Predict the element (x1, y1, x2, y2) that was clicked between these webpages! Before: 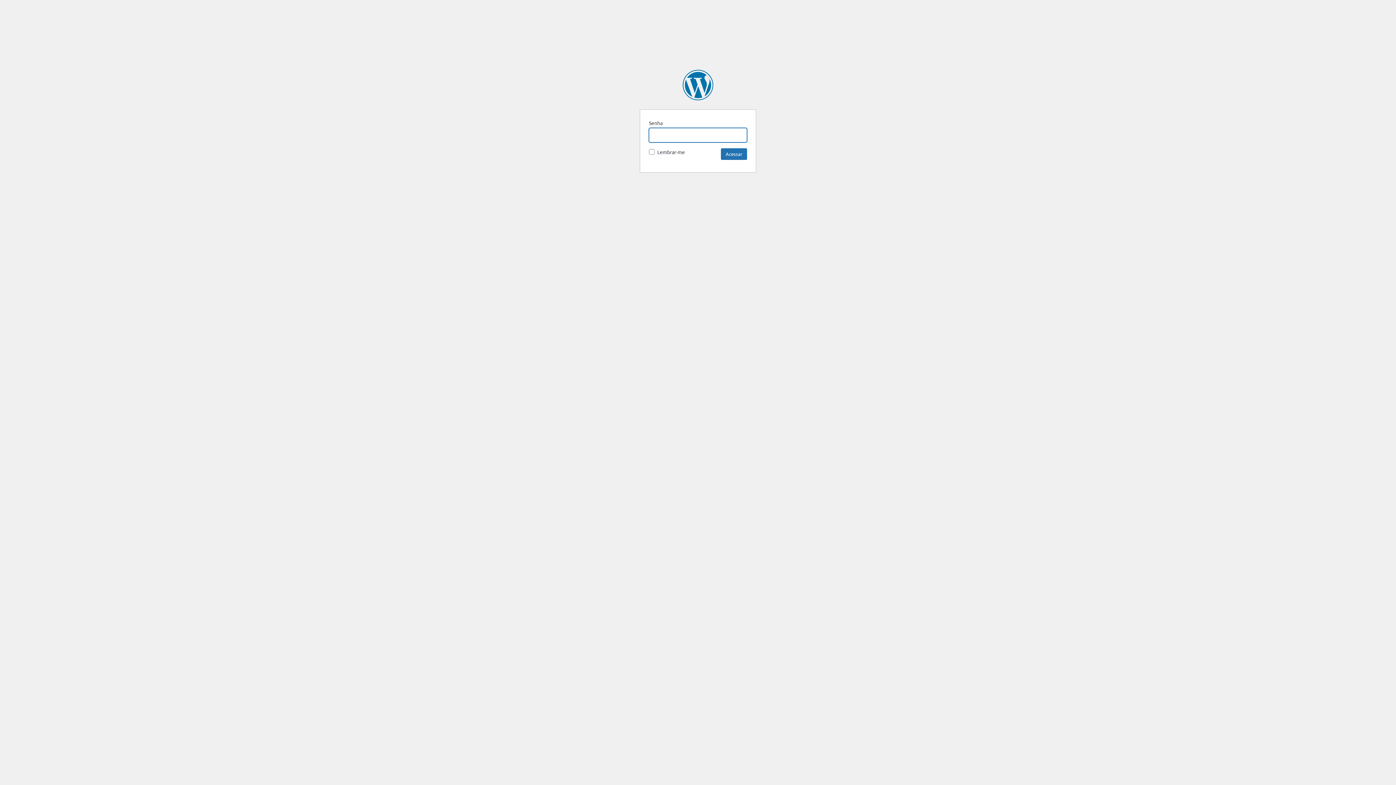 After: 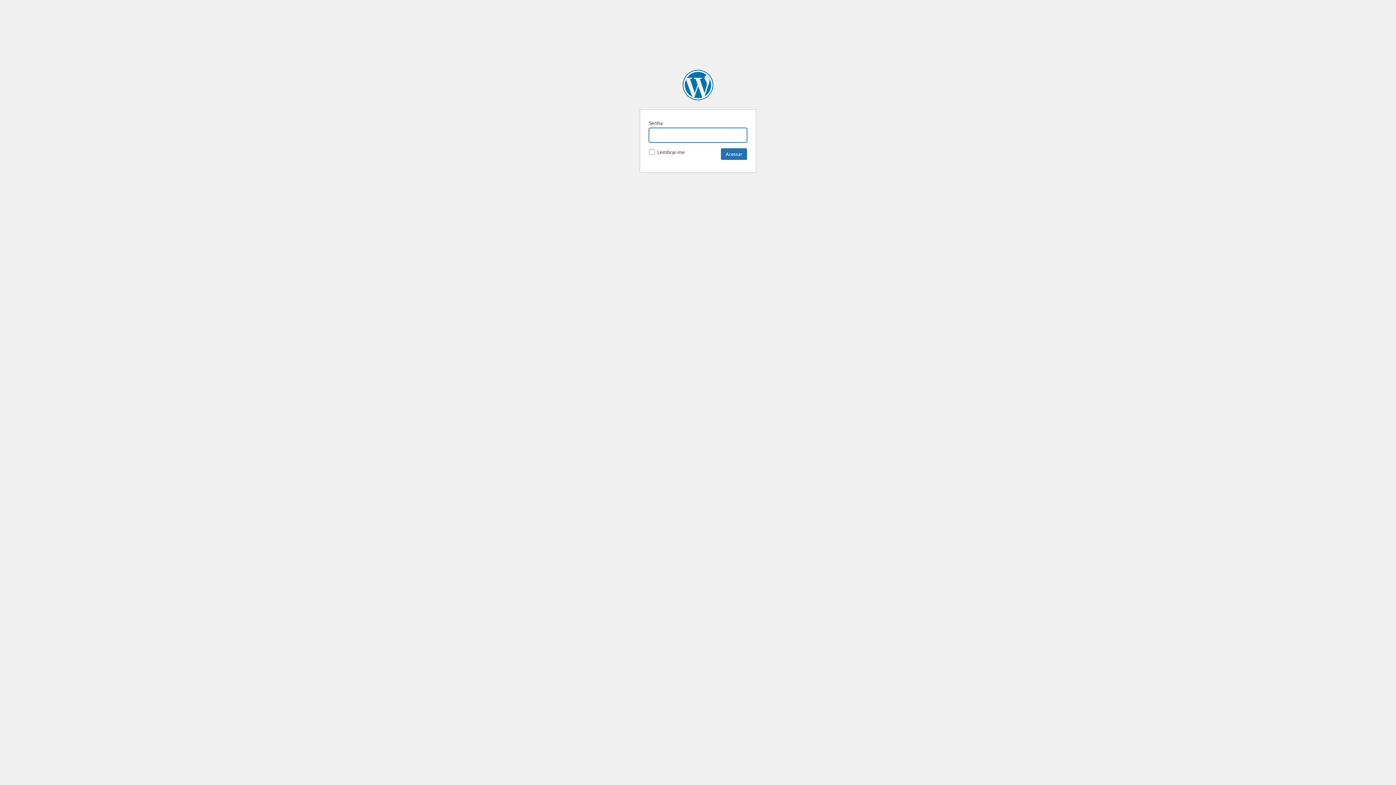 Action: bbox: (682, 69, 713, 100) label: Site Estadual Unimed Santa Catarina